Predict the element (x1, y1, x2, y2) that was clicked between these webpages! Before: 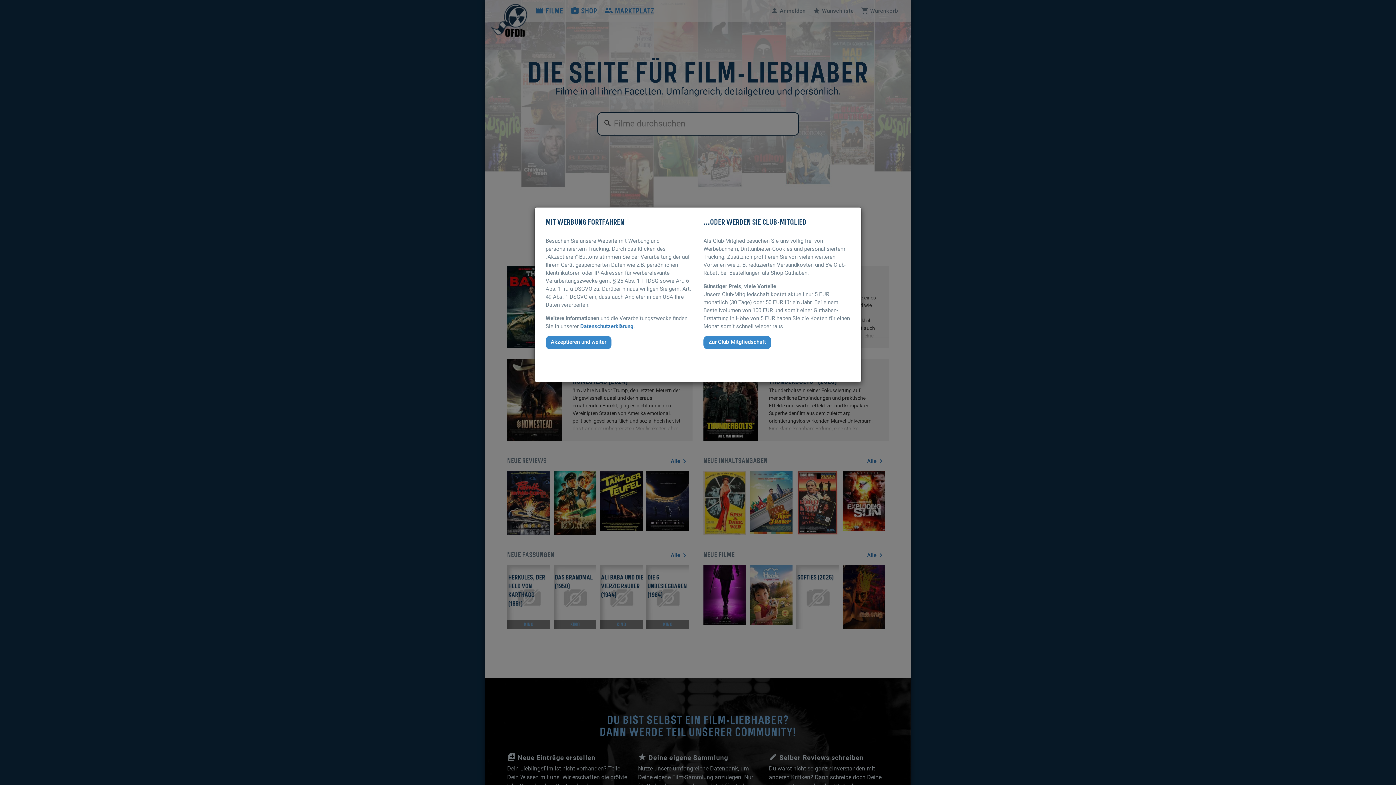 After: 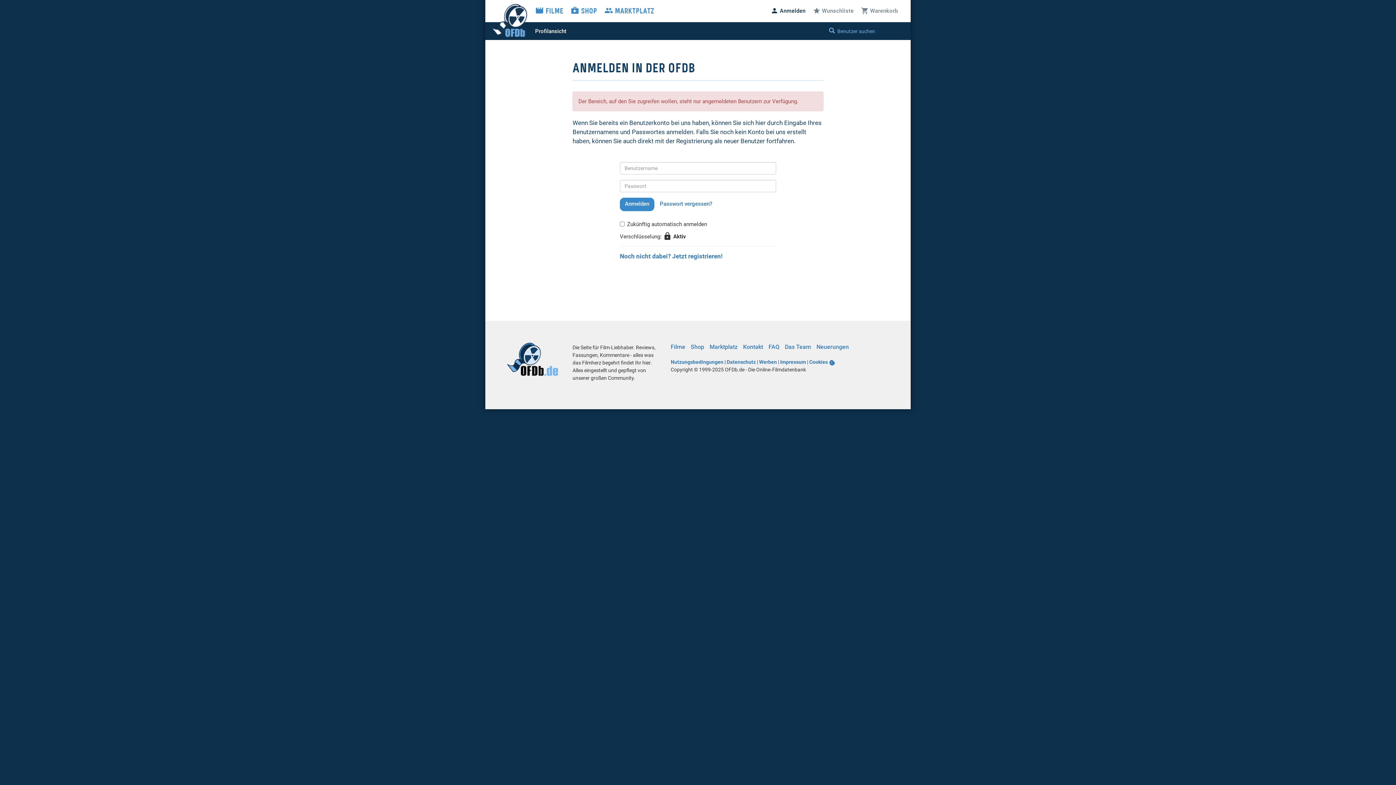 Action: label: Zur Club-Mitgliedschaft bbox: (703, 336, 771, 349)